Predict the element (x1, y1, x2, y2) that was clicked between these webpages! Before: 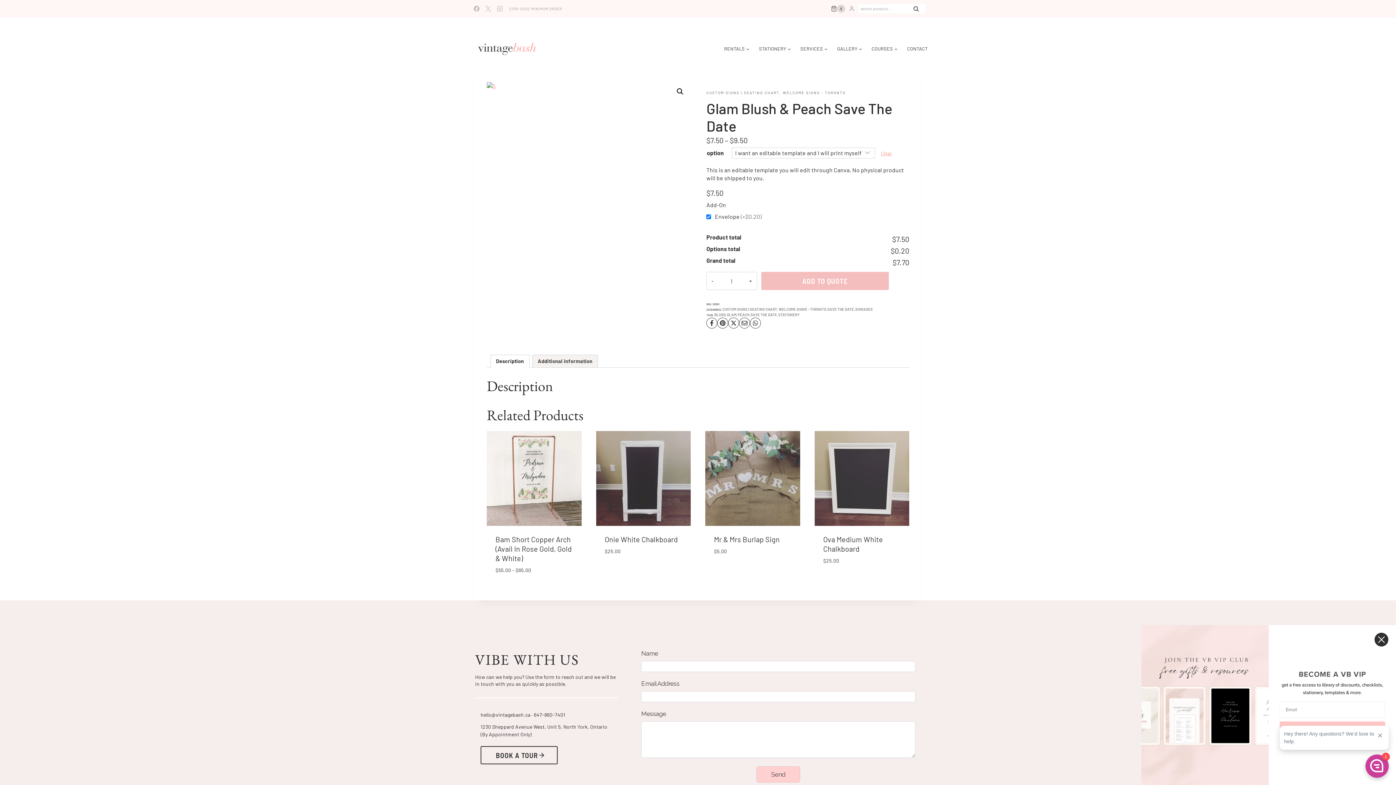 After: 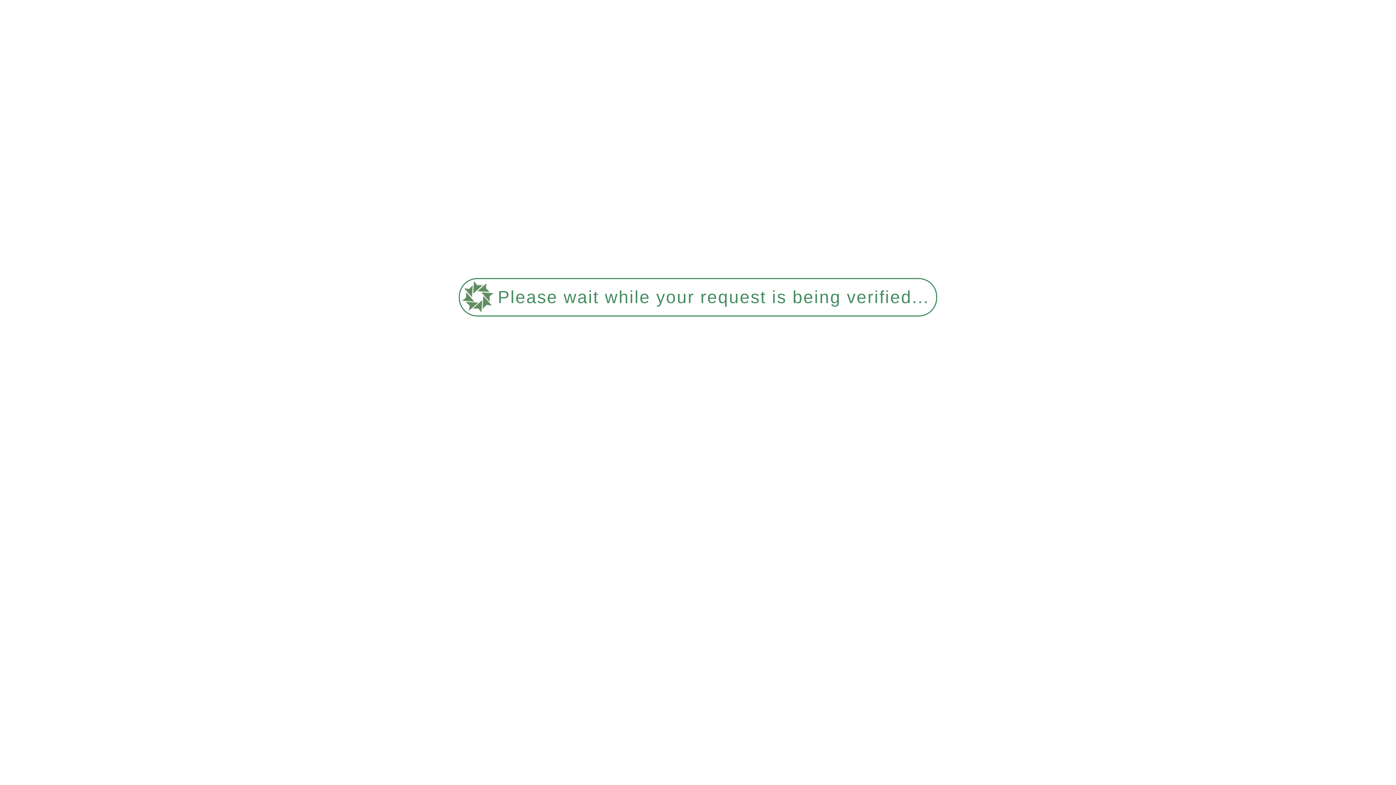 Action: label: COURSES bbox: (867, 46, 902, 51)